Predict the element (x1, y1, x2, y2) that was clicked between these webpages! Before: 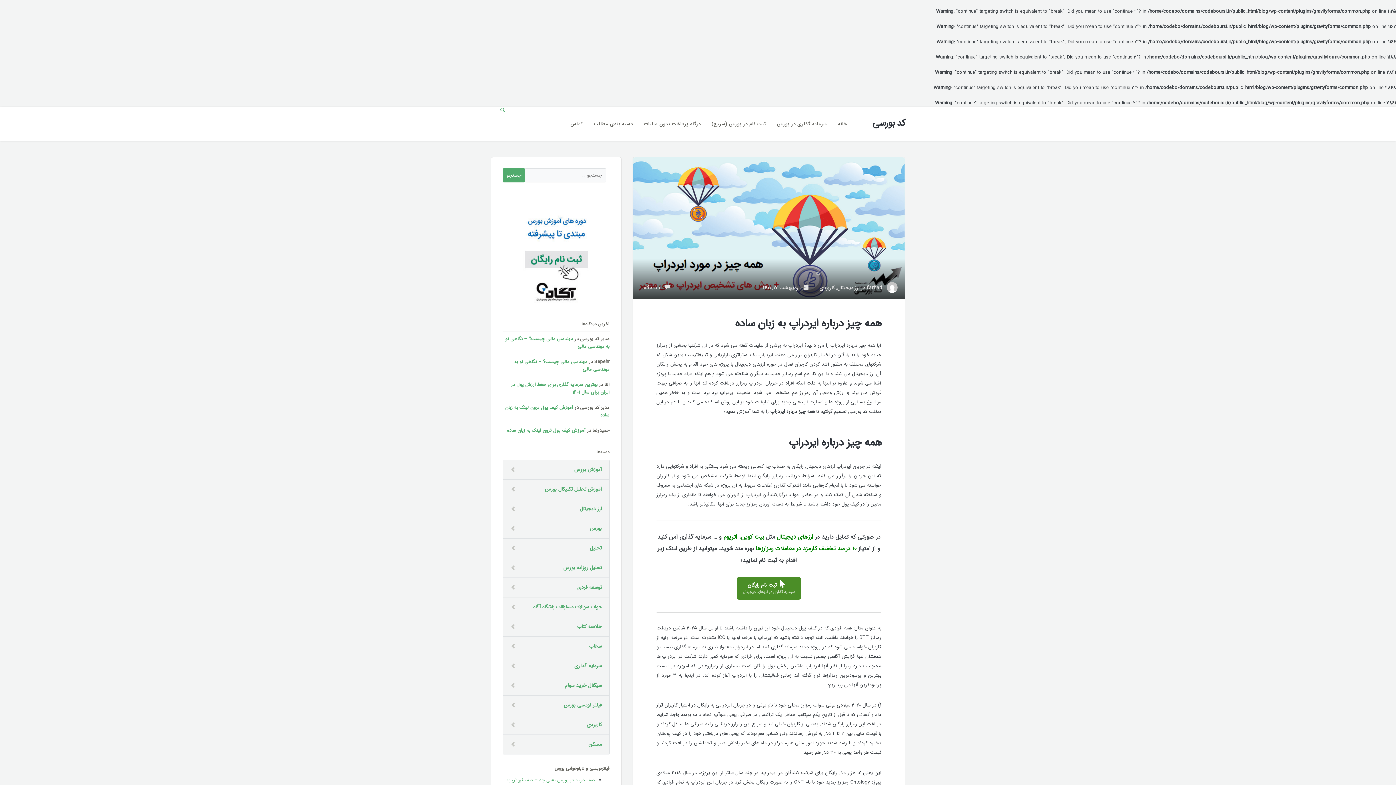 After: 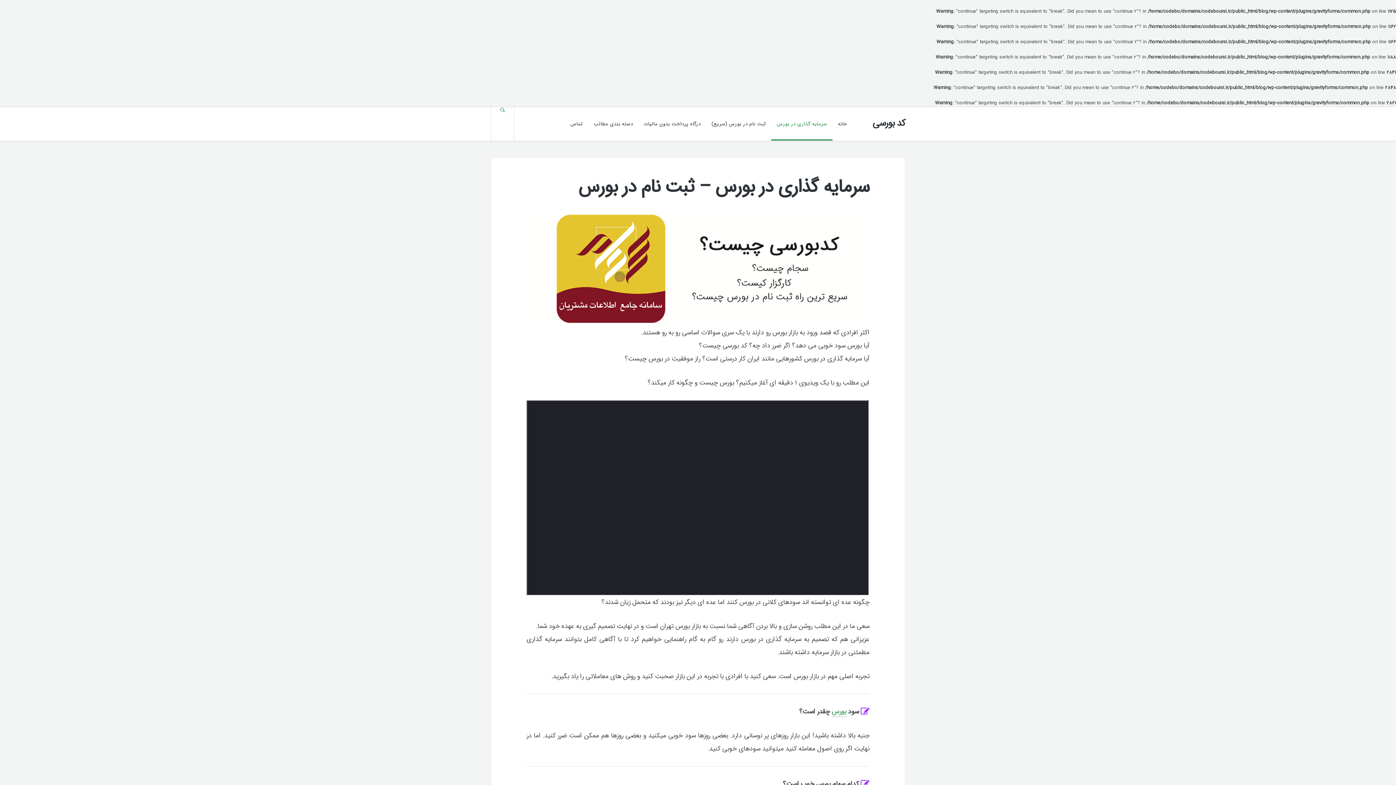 Action: label: سرمایه گذاری در بورس bbox: (771, 107, 832, 140)